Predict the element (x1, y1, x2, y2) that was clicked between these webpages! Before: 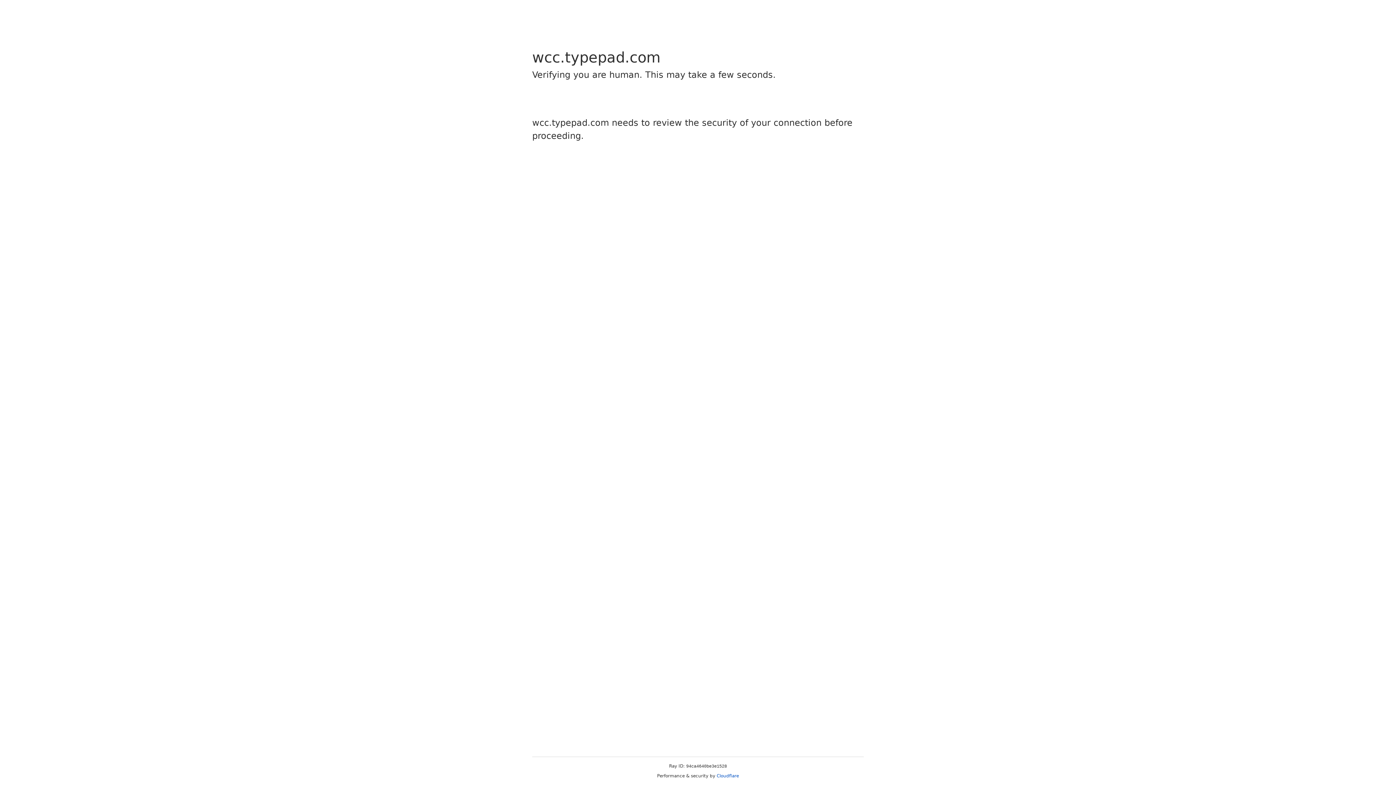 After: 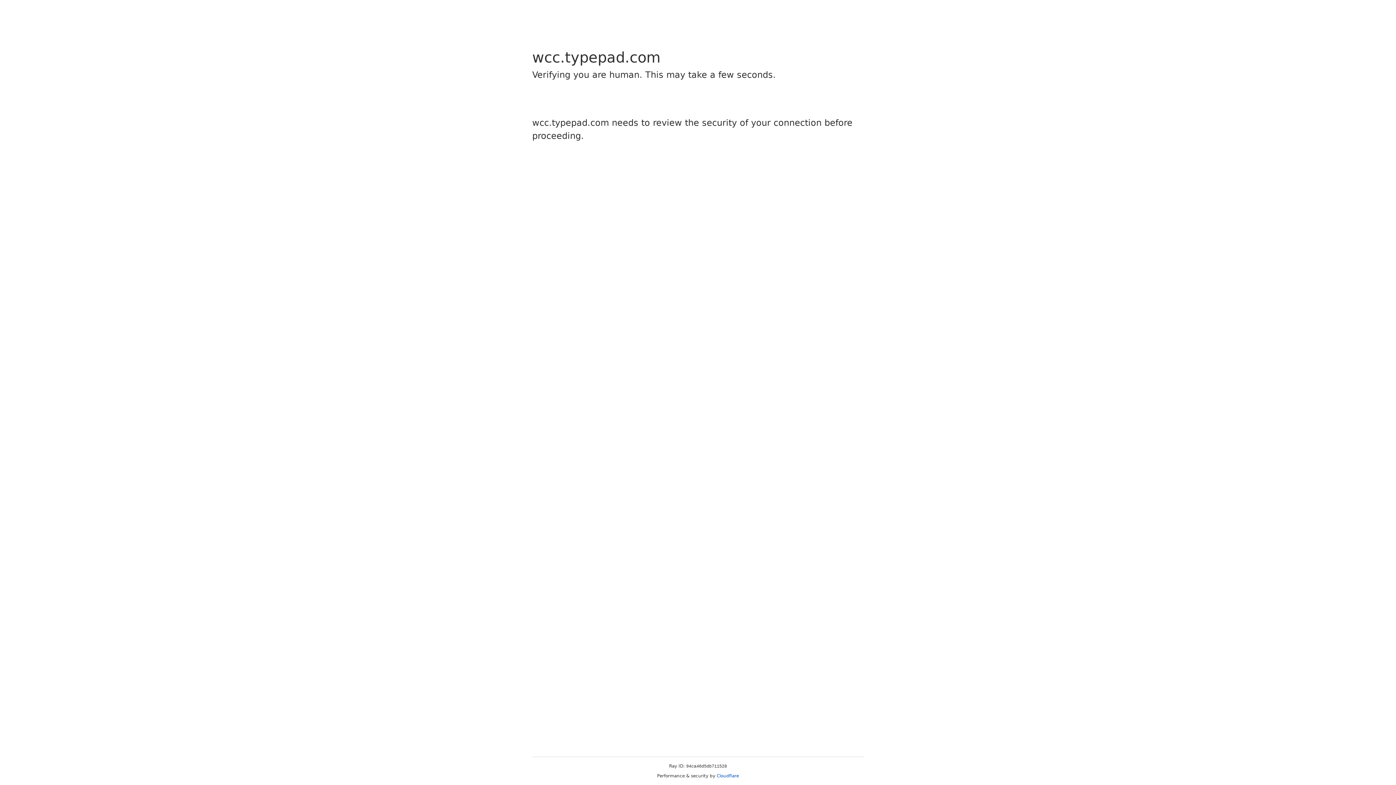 Action: label: Cloudflare bbox: (716, 773, 739, 778)